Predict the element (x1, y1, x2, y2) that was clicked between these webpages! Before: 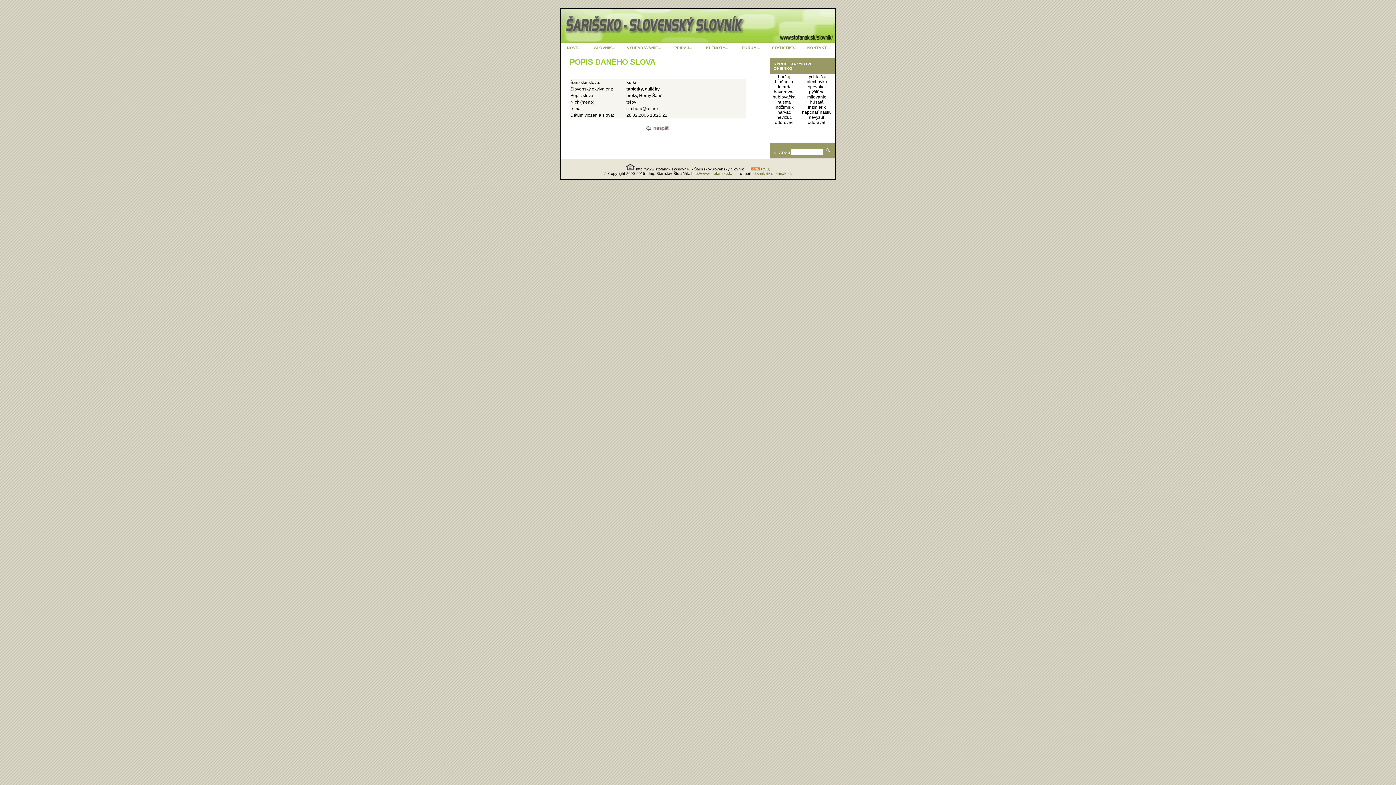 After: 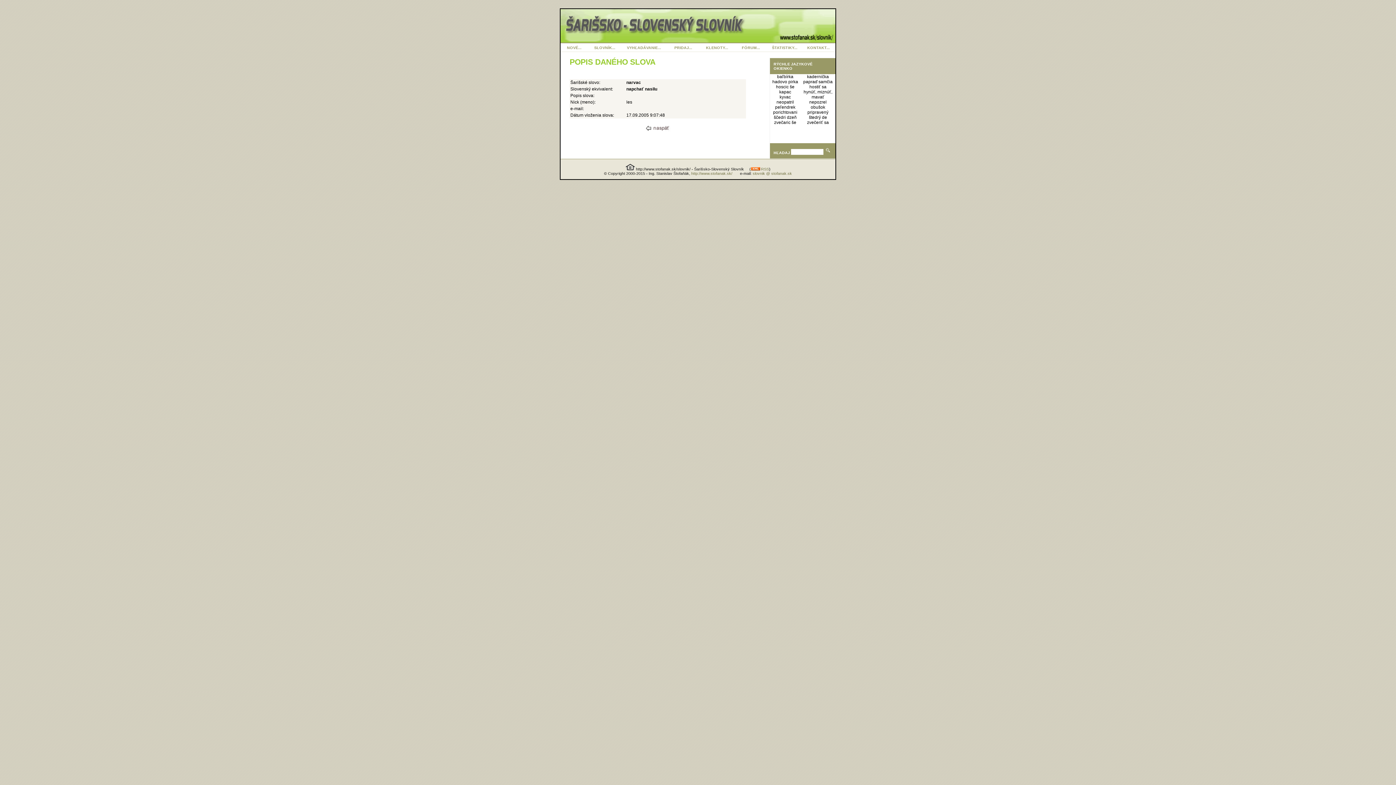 Action: bbox: (802, 109, 832, 115) label: napchať nasilu